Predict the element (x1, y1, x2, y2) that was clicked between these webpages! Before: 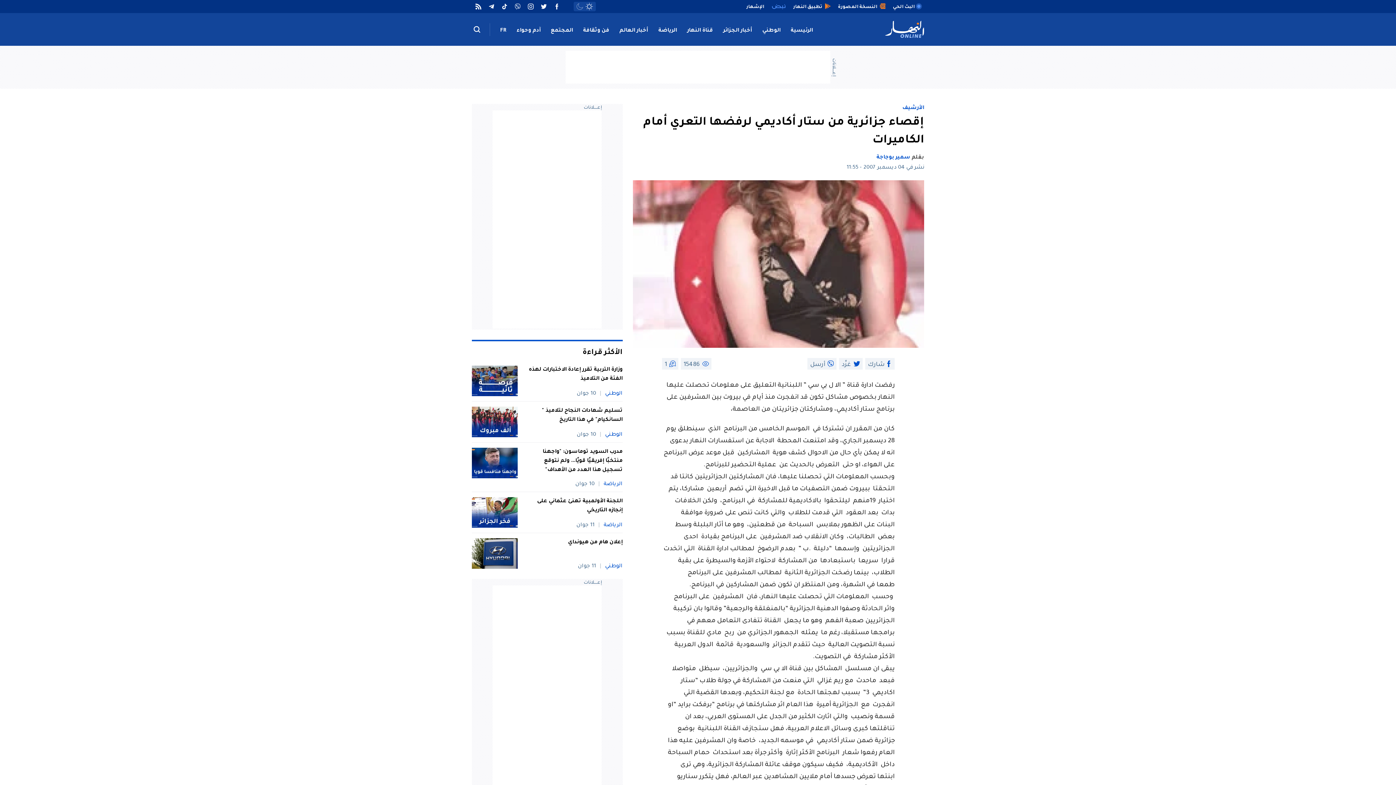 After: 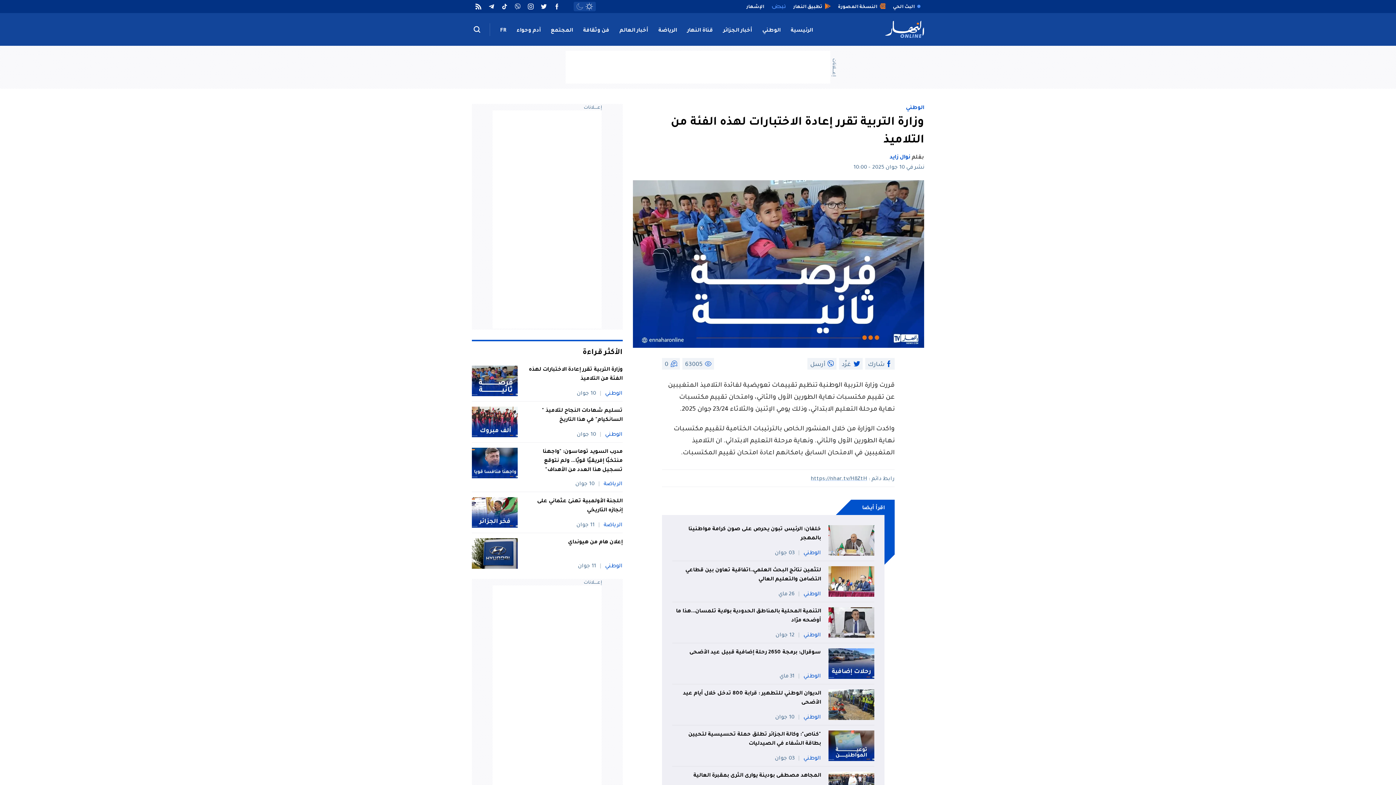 Action: bbox: (472, 365, 517, 396)